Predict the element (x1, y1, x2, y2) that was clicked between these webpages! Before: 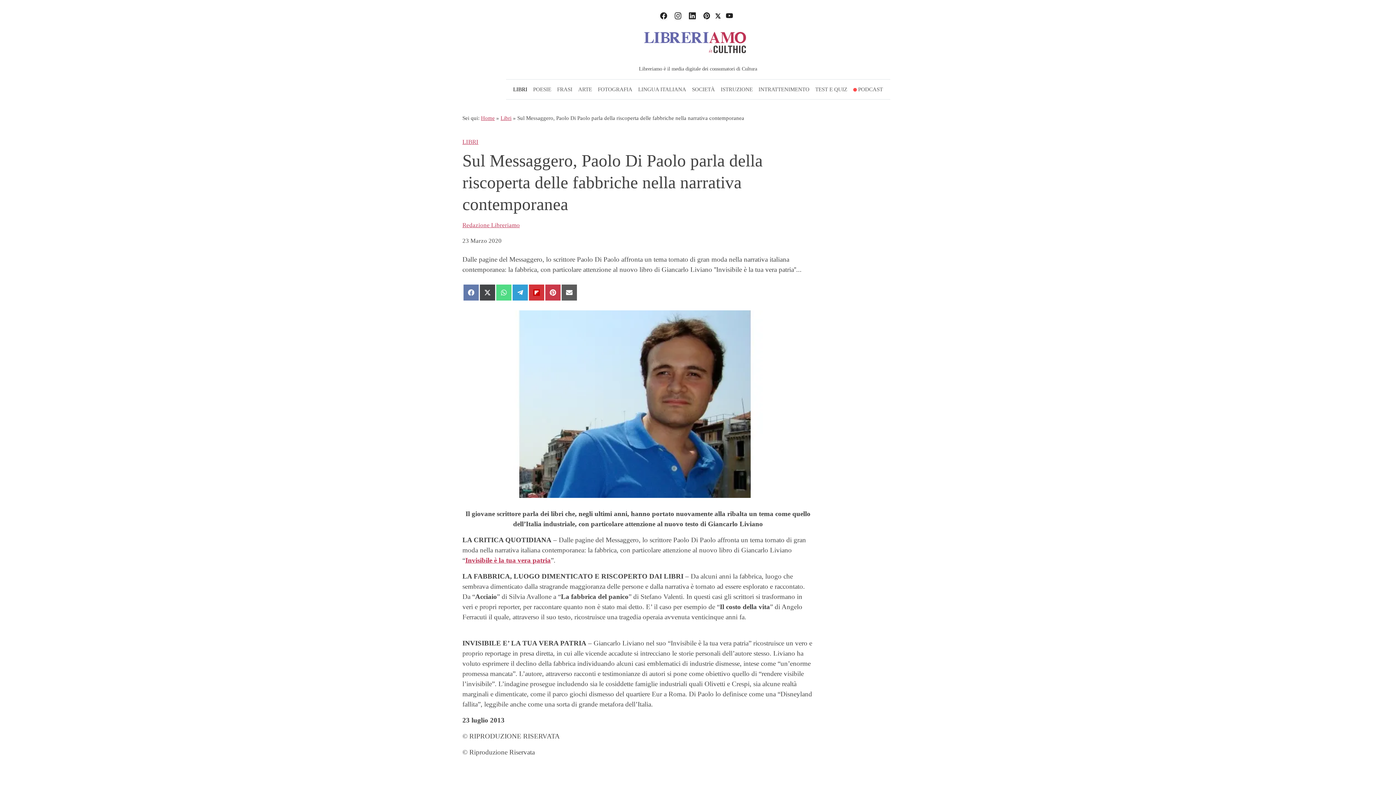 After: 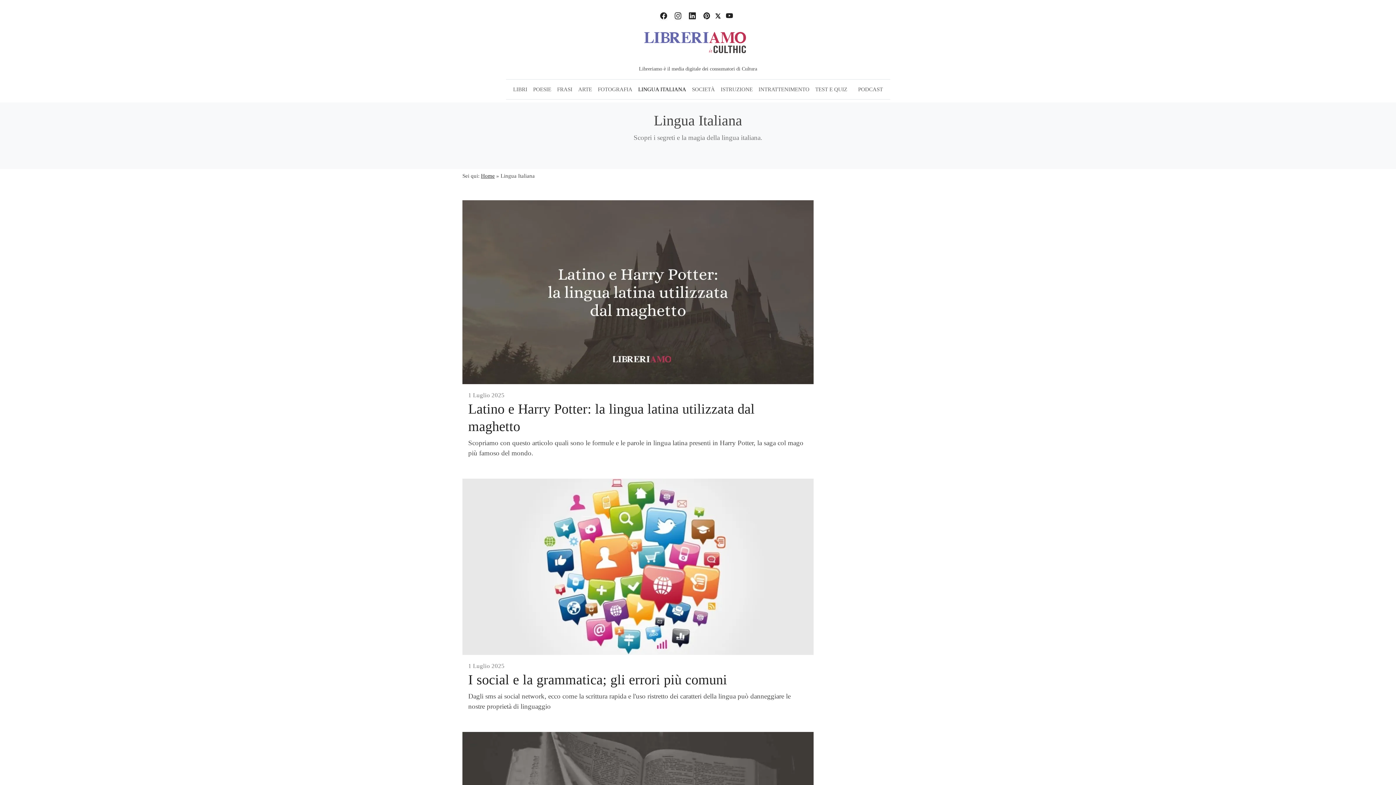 Action: bbox: (635, 82, 689, 96) label: LINGUA ITALIANA